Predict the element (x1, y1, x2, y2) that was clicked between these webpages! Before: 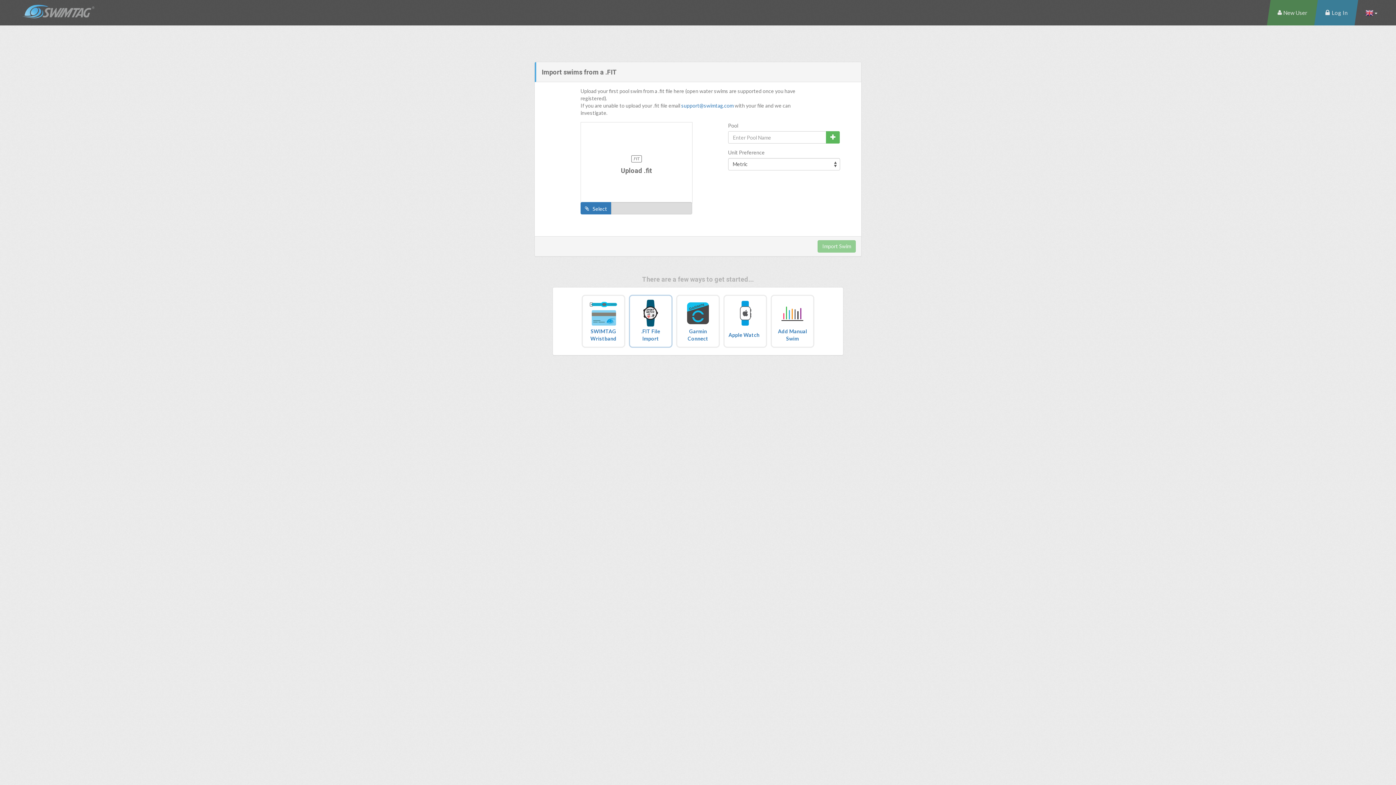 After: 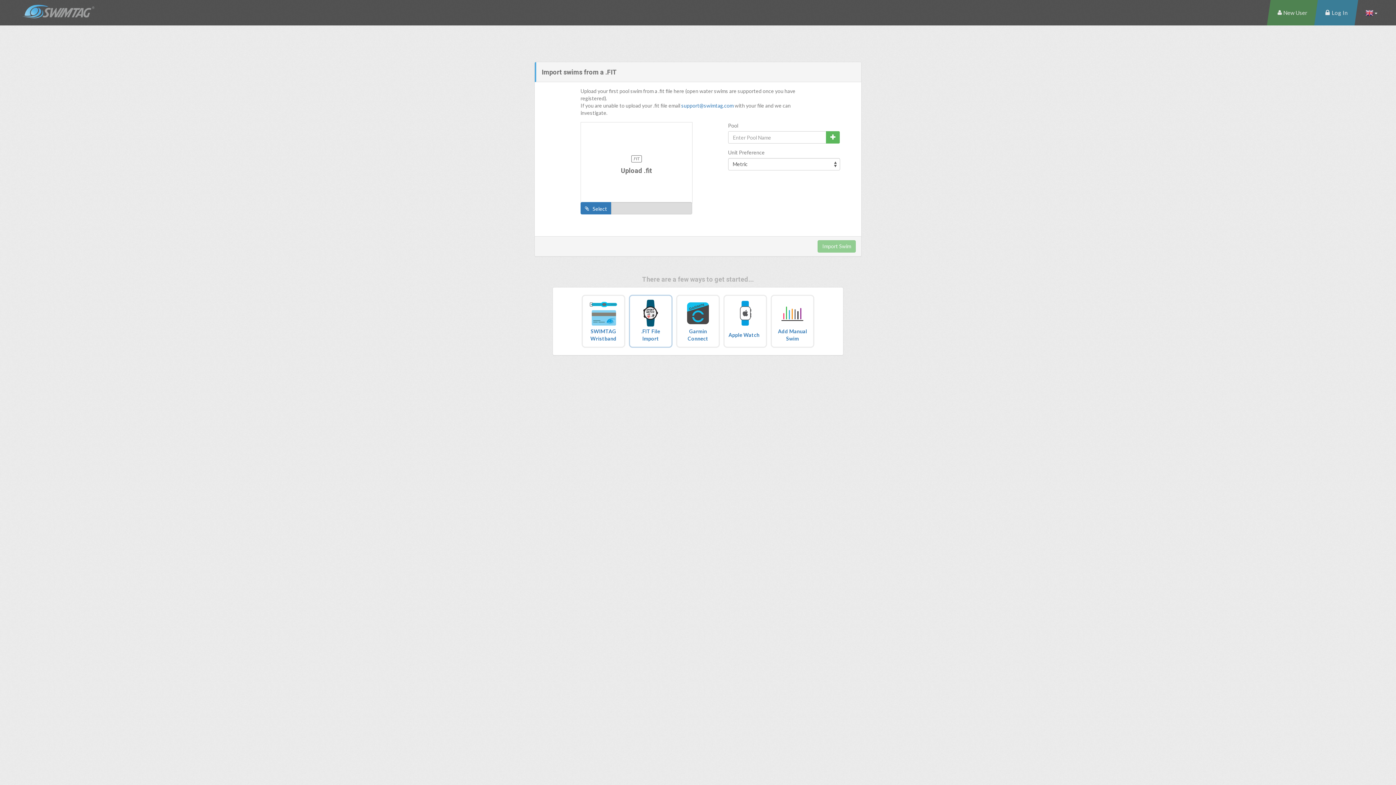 Action: label: .FIT File Import bbox: (633, 309, 668, 342)